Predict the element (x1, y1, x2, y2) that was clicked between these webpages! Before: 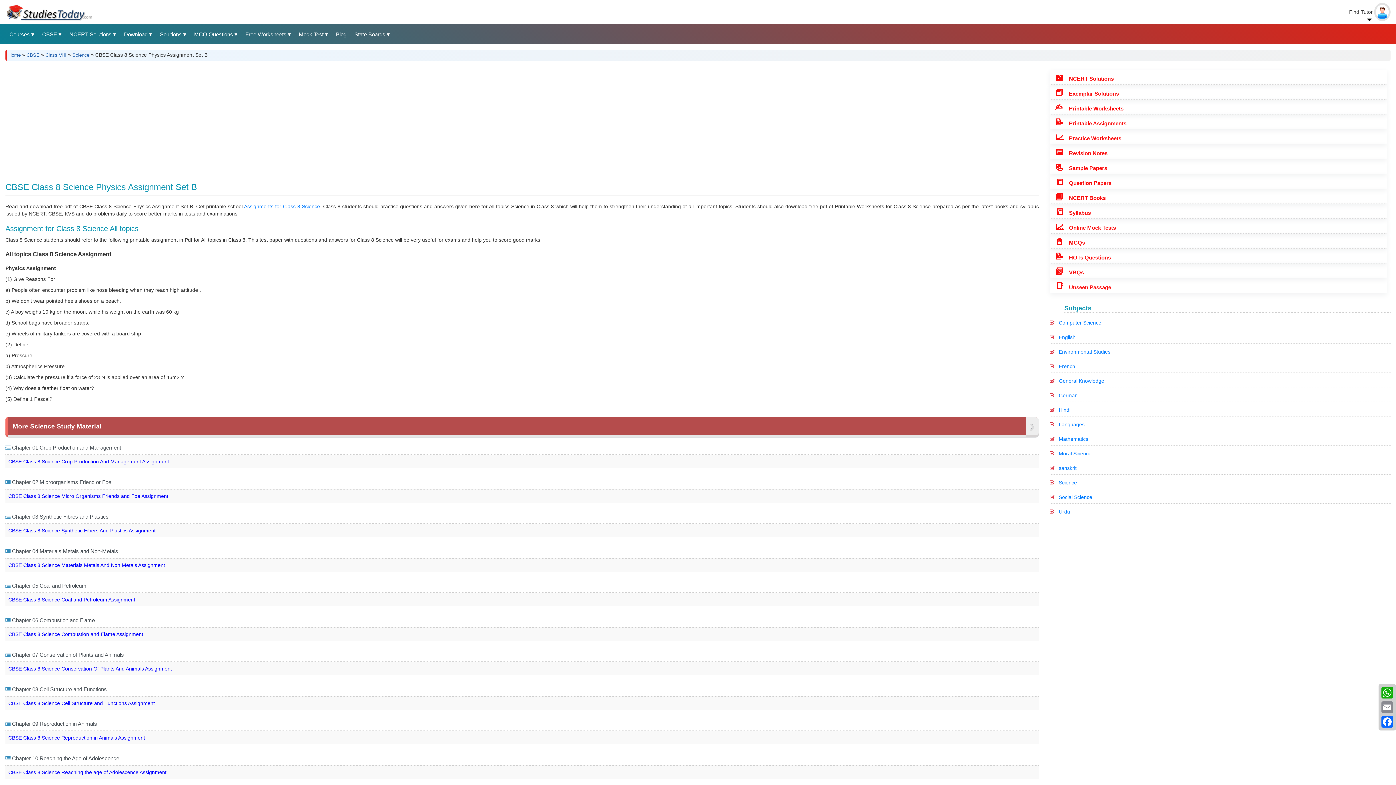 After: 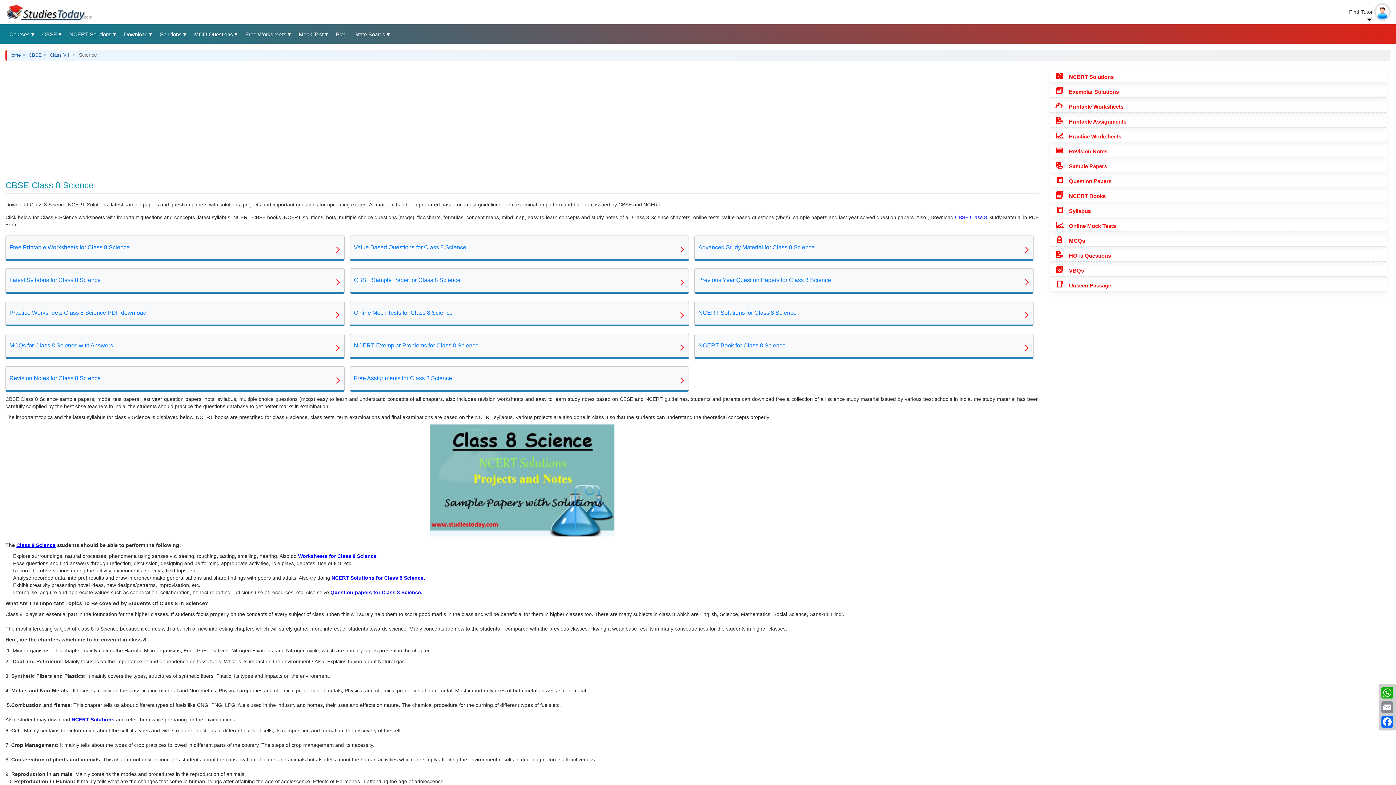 Action: label: More Science Study Material
› bbox: (5, 417, 1039, 435)